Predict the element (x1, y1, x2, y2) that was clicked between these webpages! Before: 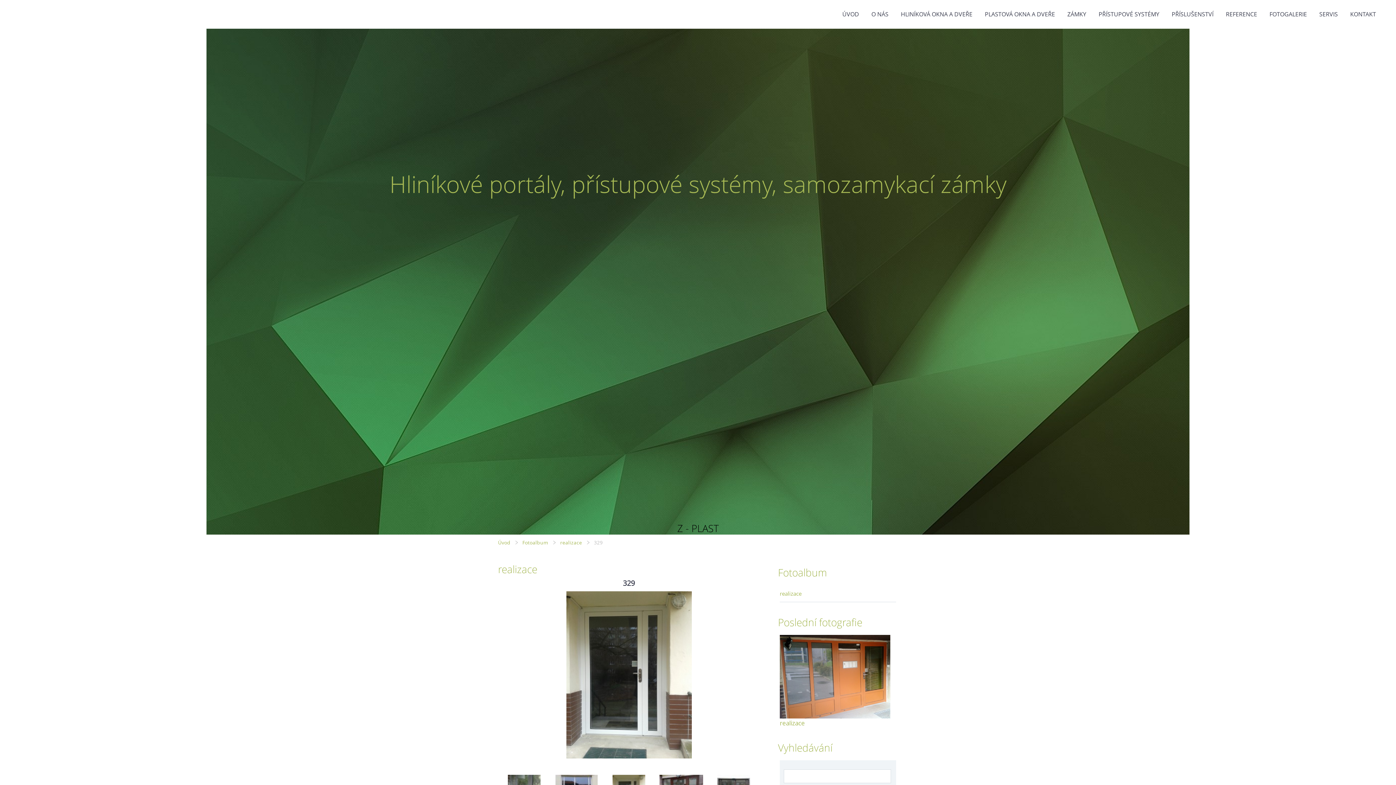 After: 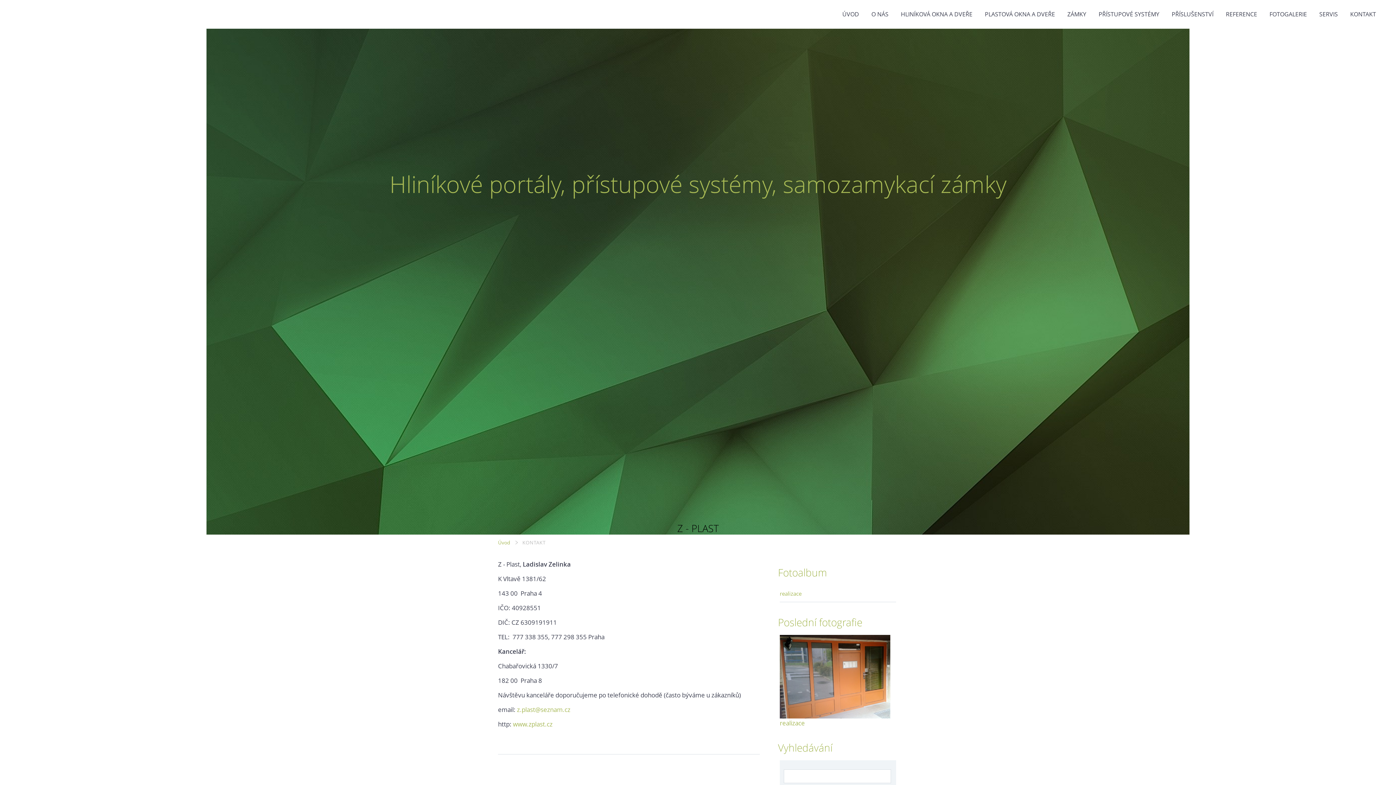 Action: label: KONTAKT bbox: (1345, 9, 1381, 18)